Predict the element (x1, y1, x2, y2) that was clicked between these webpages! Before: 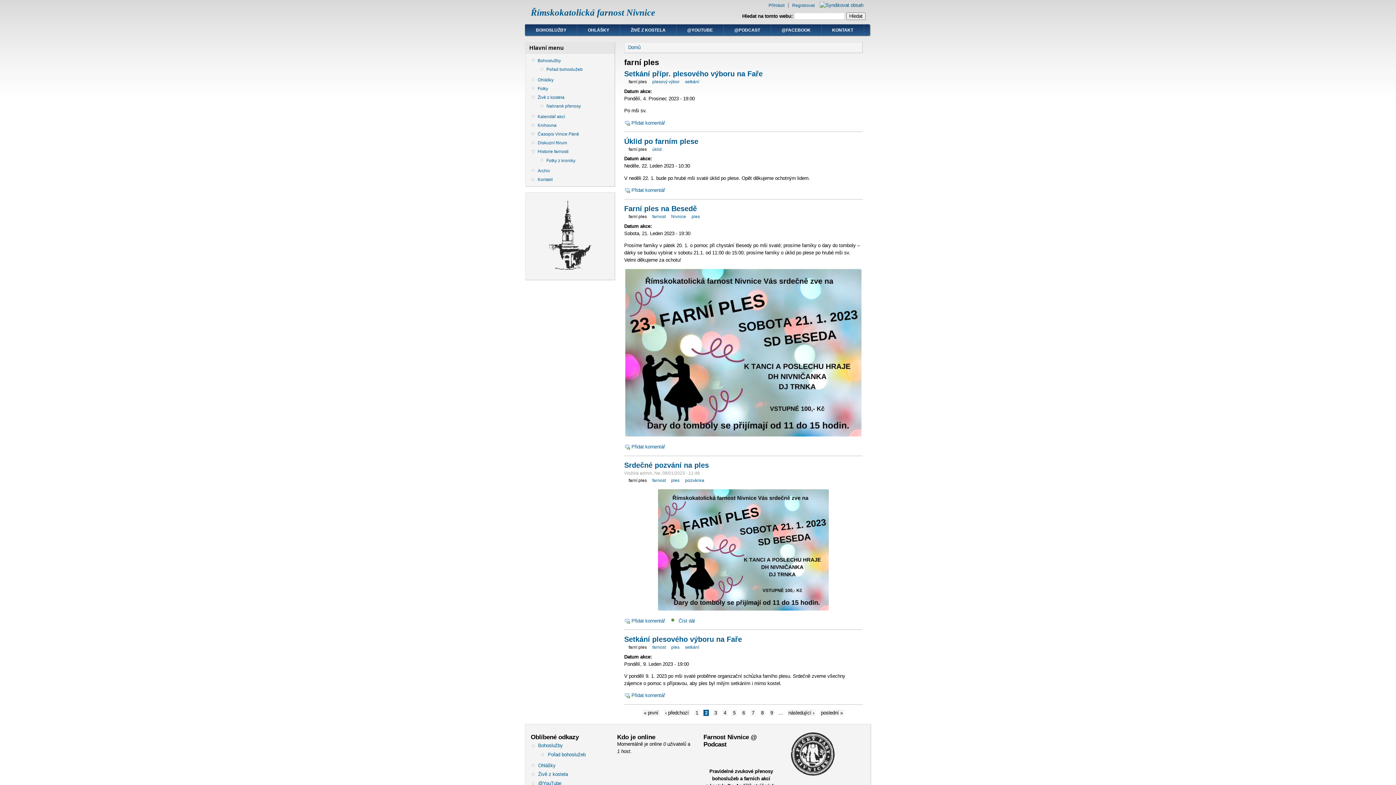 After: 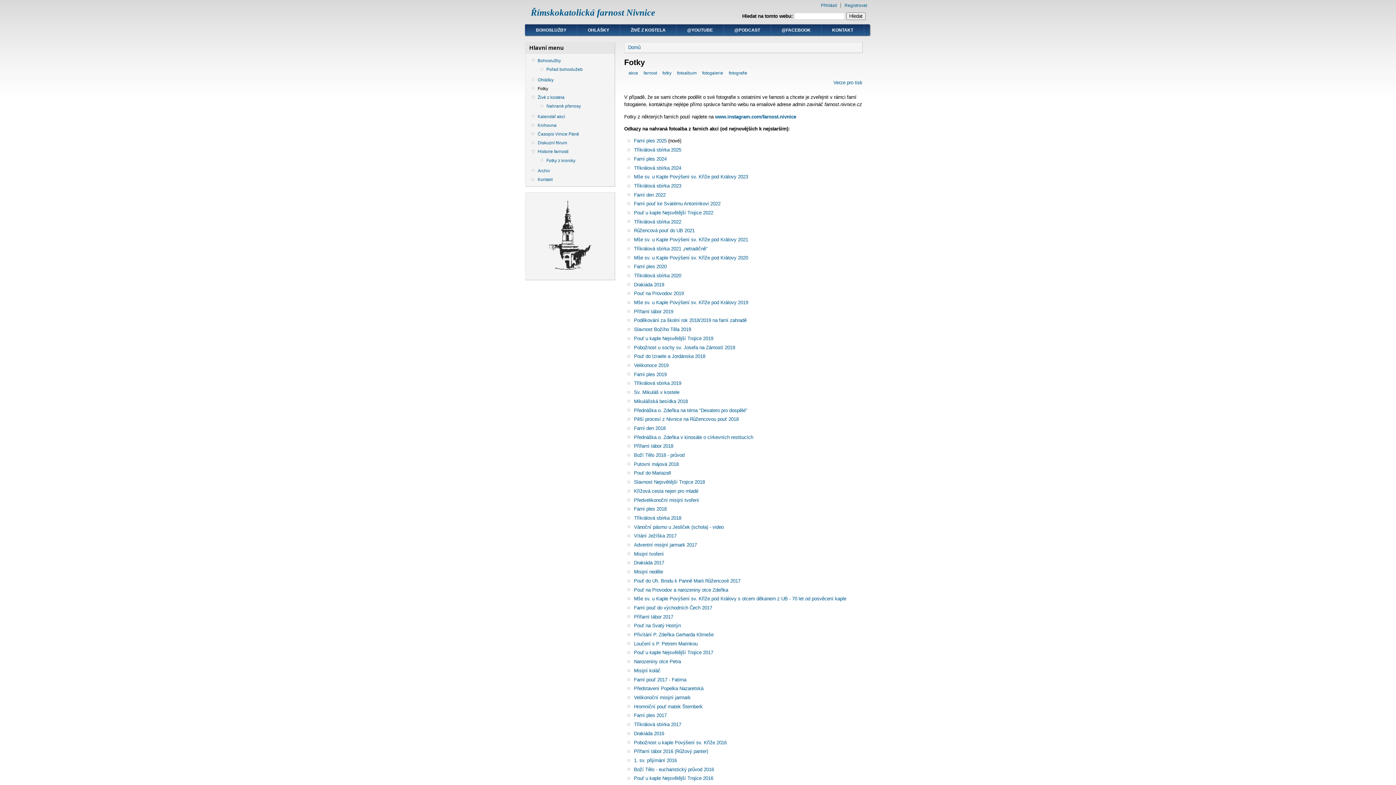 Action: label: Fotky bbox: (537, 85, 609, 92)